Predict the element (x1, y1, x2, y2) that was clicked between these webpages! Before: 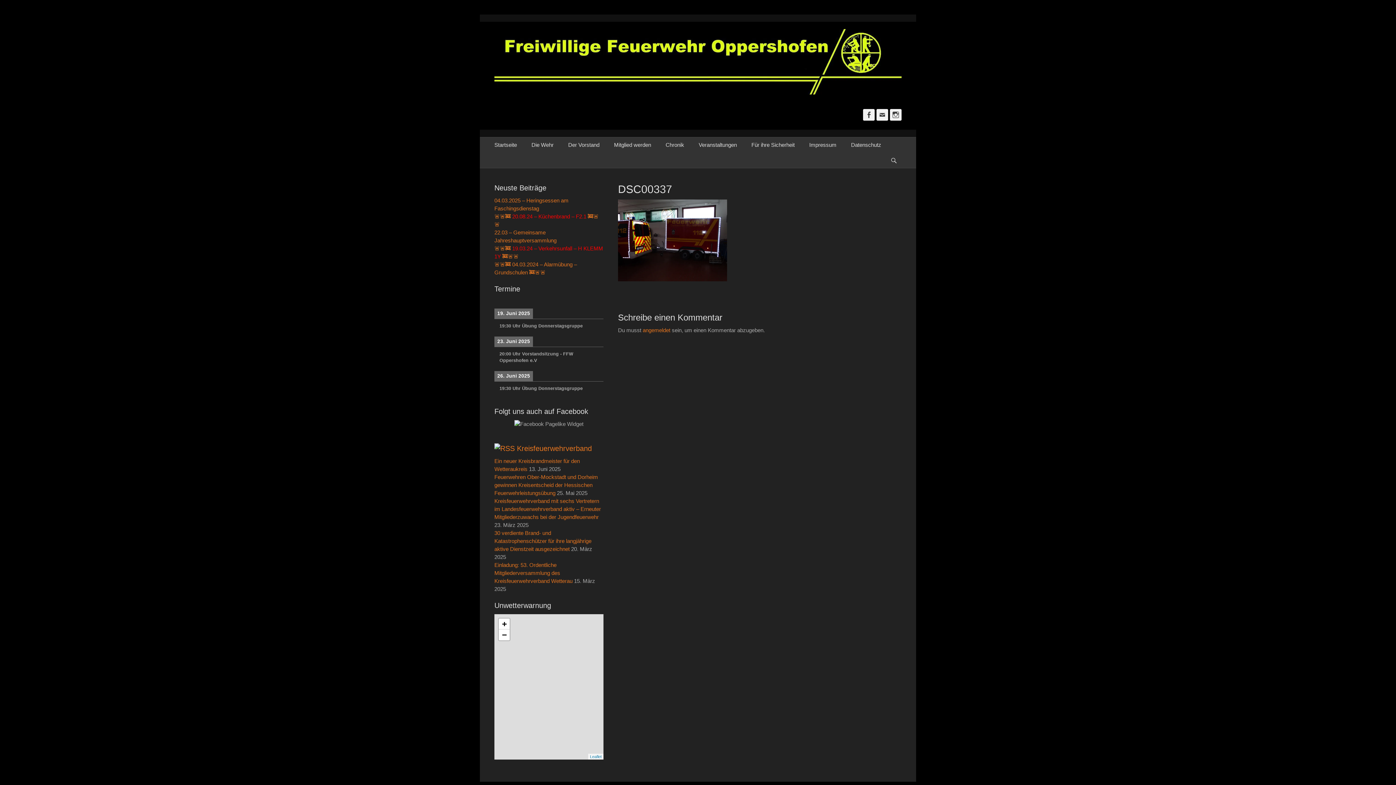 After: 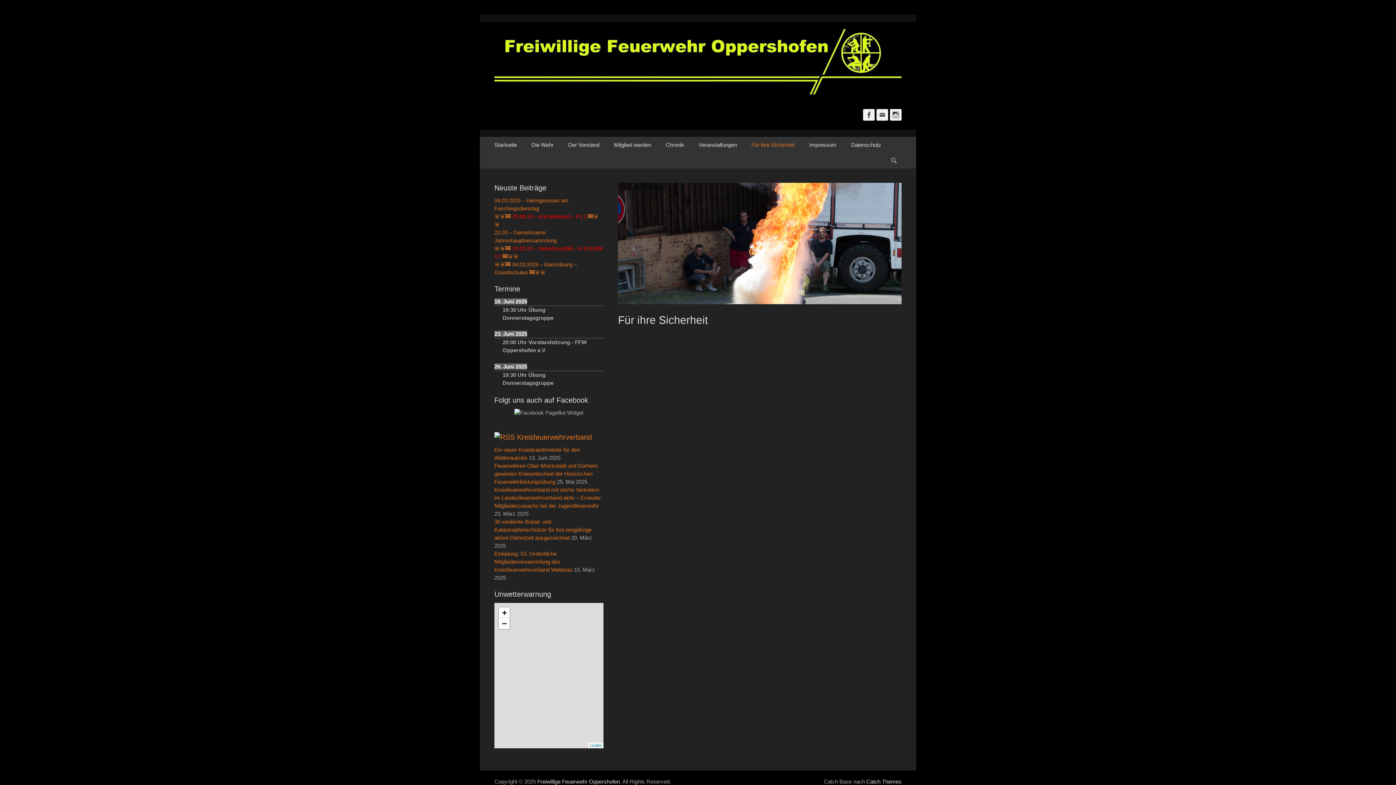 Action: bbox: (744, 137, 802, 152) label: Für ihre Sicherheit